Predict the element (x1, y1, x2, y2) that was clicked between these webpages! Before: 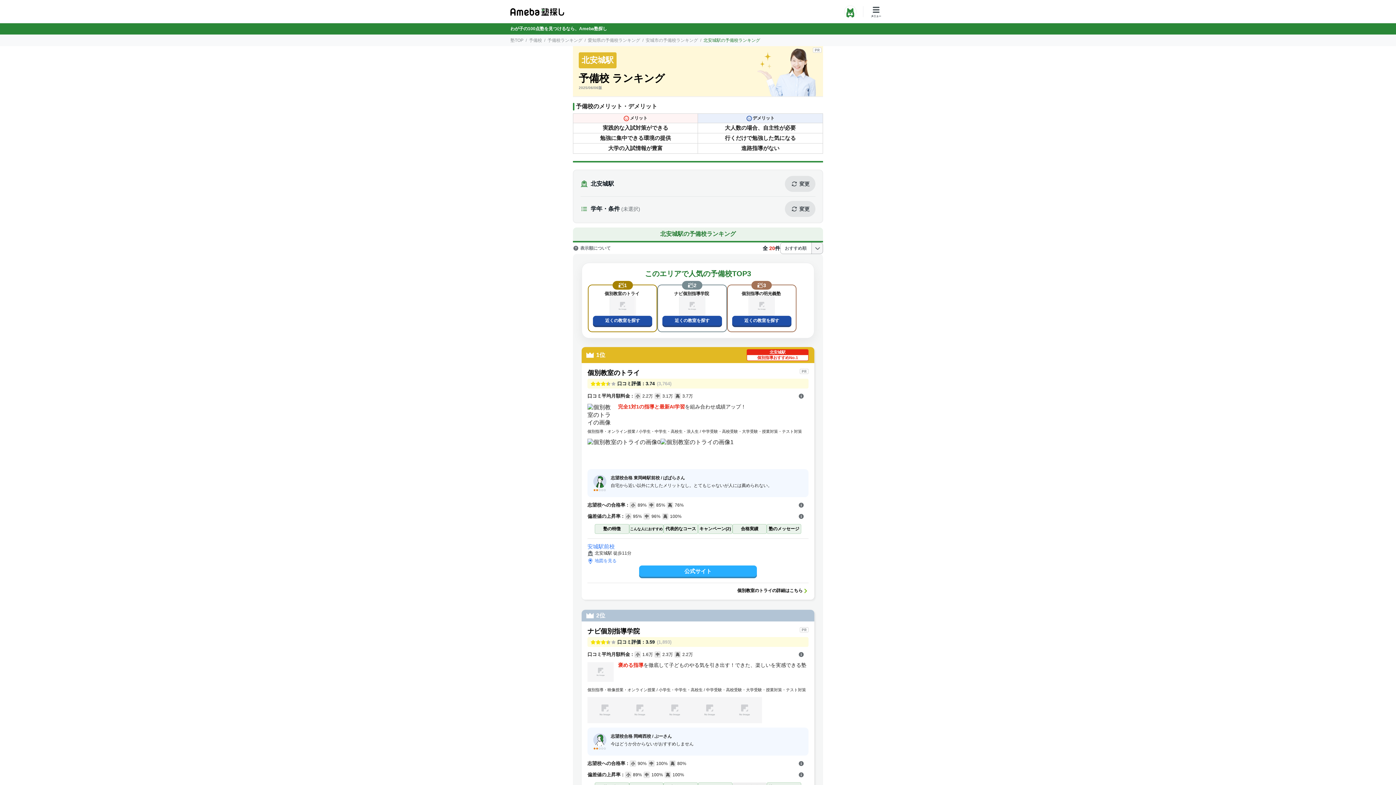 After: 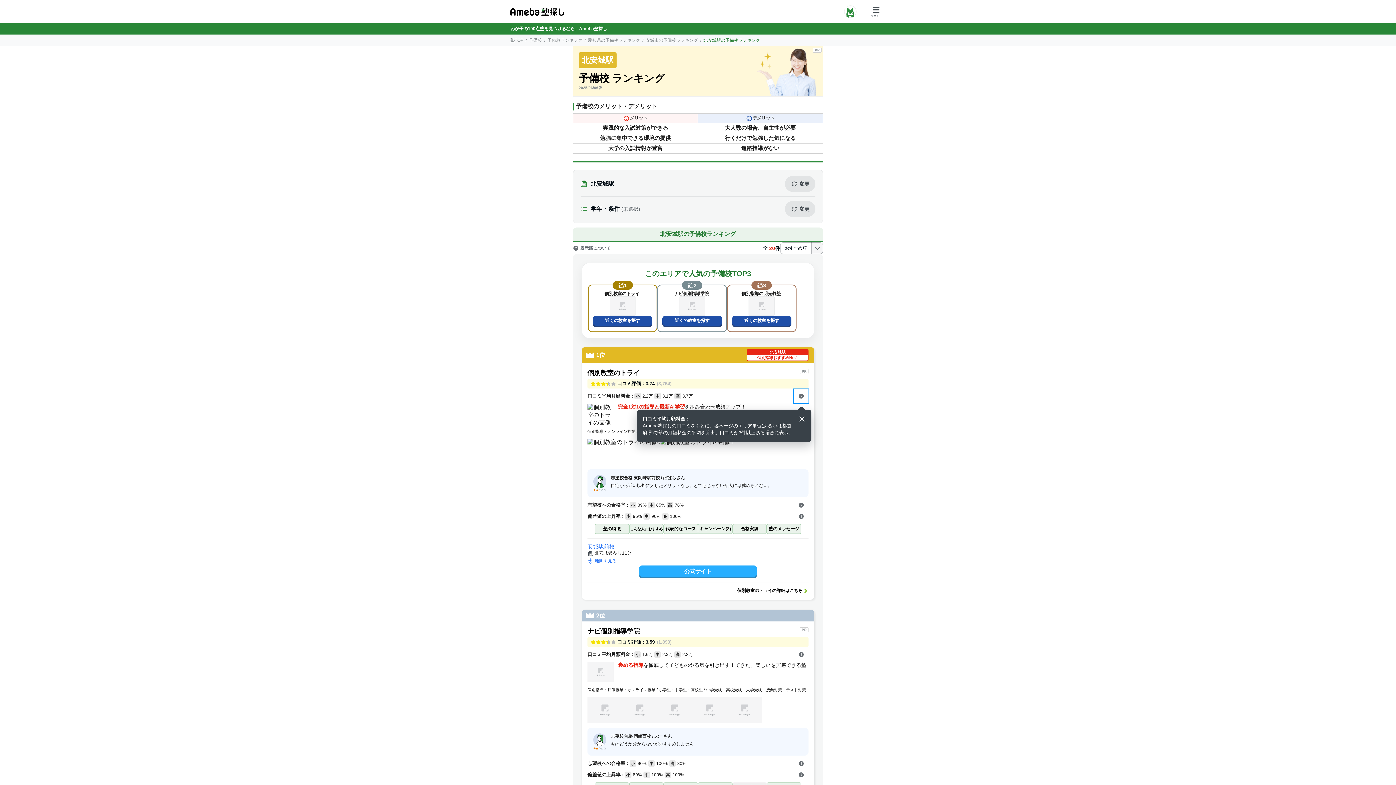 Action: bbox: (794, 389, 808, 403) label: 開く